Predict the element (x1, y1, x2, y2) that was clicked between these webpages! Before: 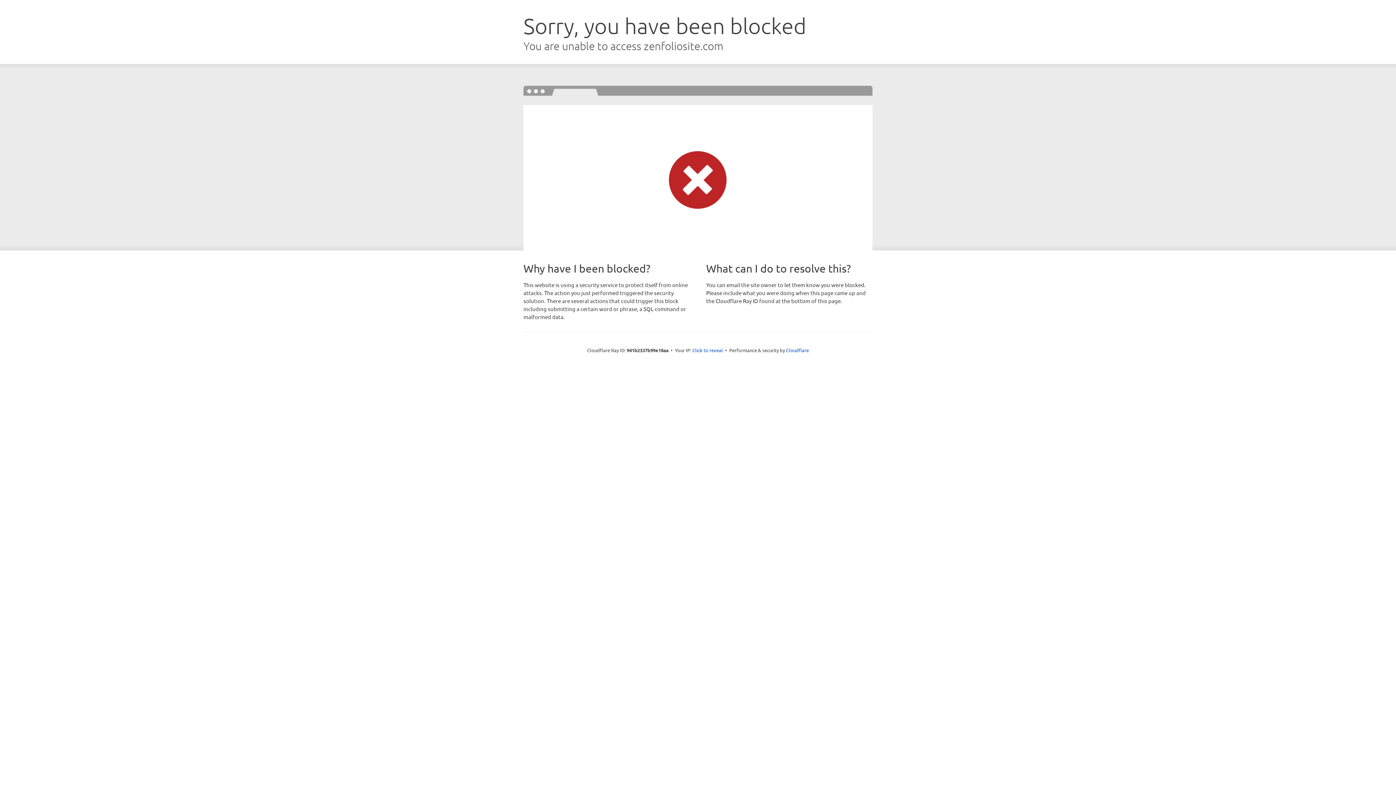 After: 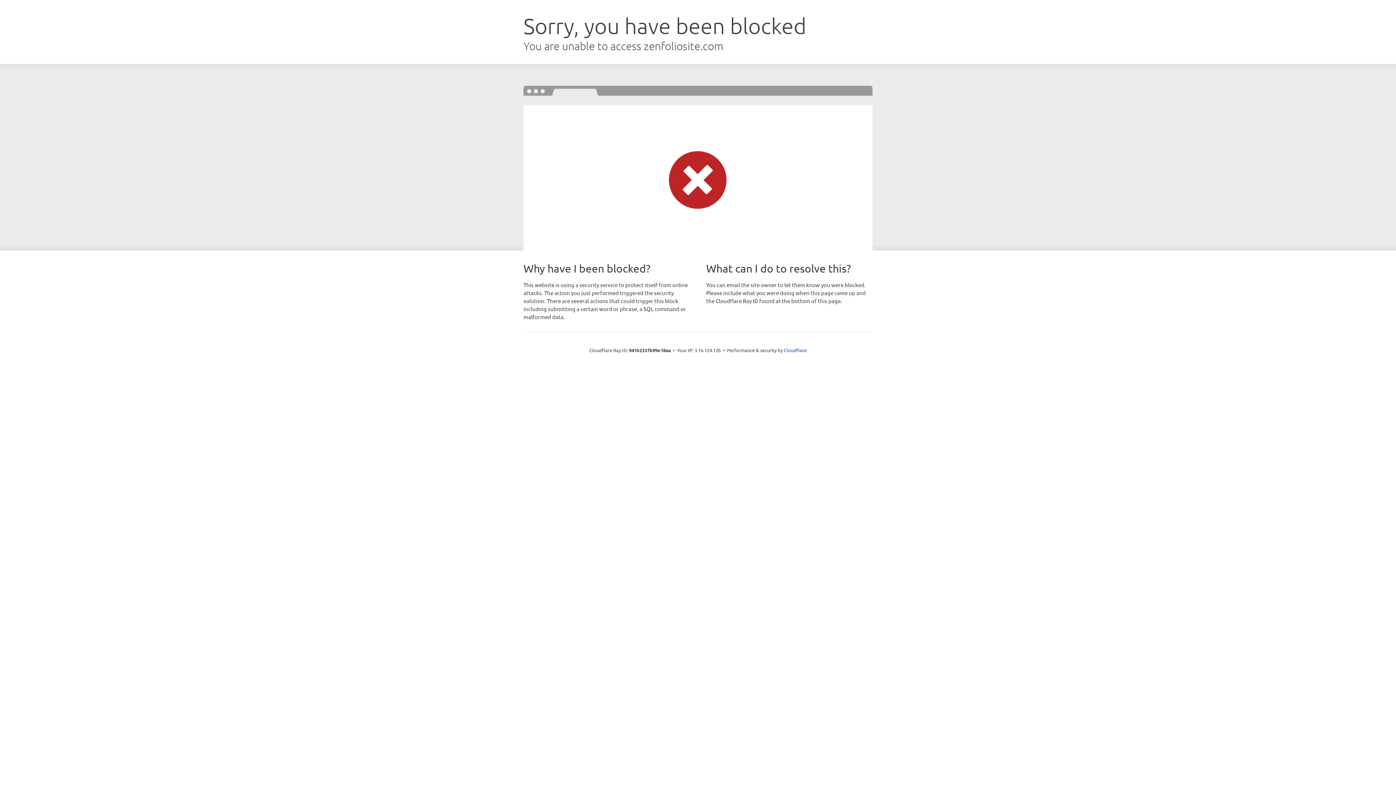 Action: label: Click to reveal bbox: (692, 346, 723, 353)